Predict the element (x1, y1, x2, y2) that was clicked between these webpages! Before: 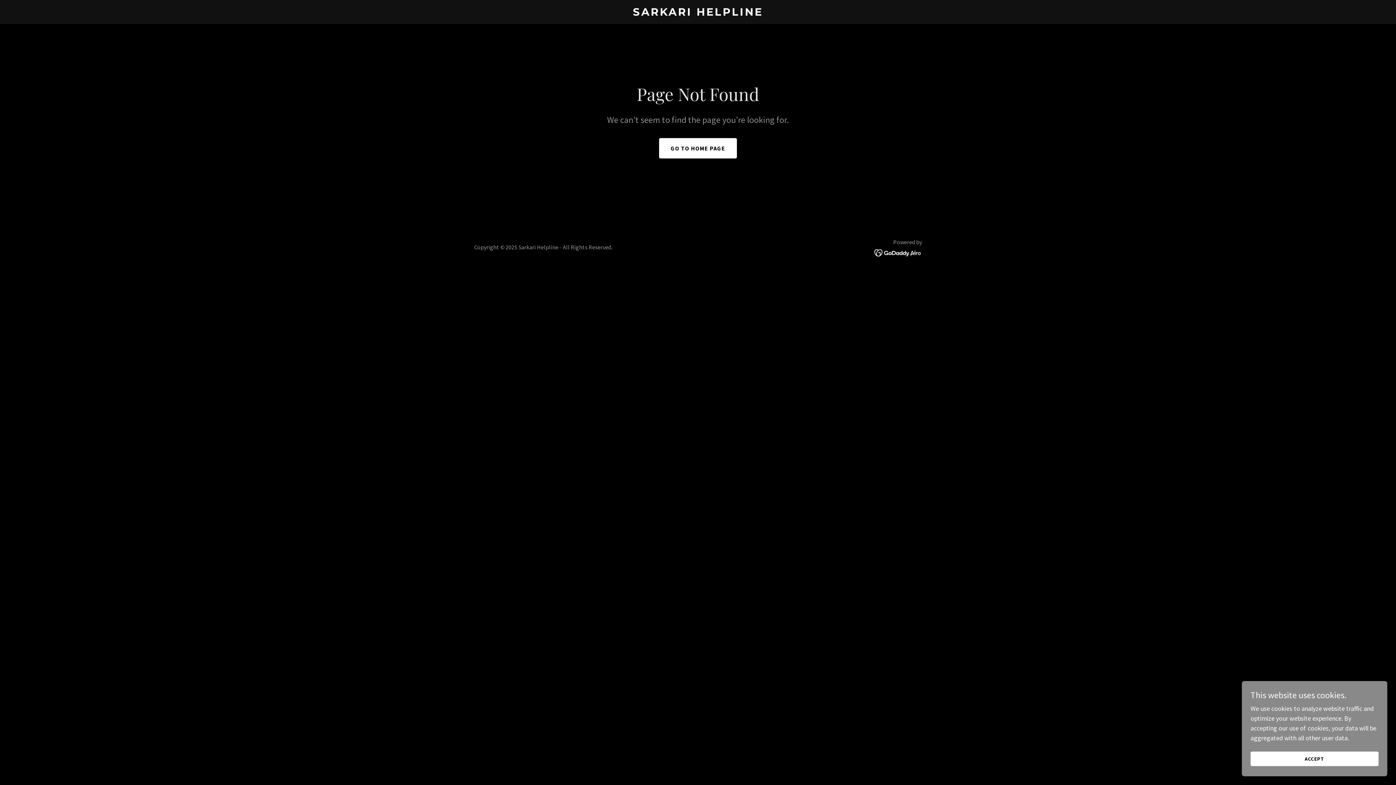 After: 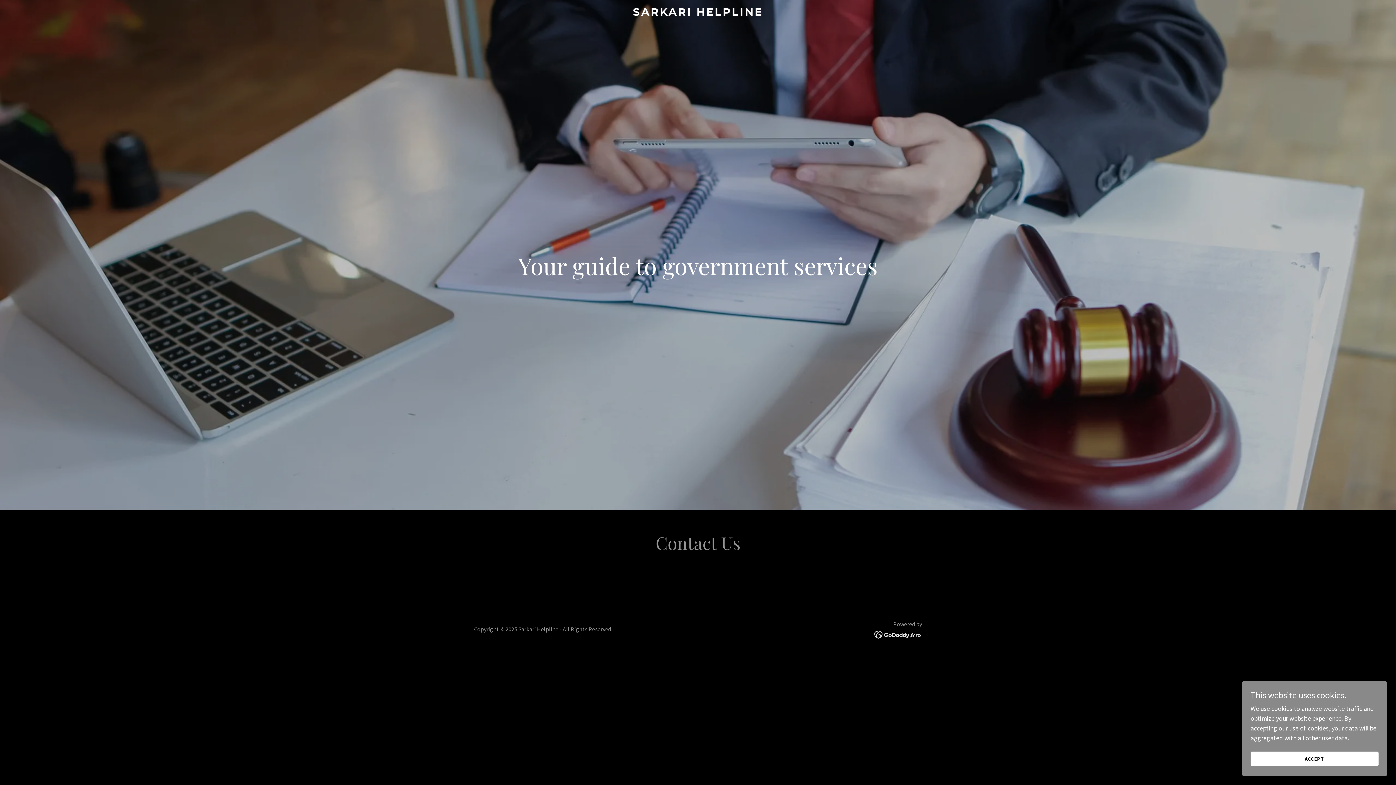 Action: bbox: (471, 9, 925, 17) label: SARKARI HELPLINE